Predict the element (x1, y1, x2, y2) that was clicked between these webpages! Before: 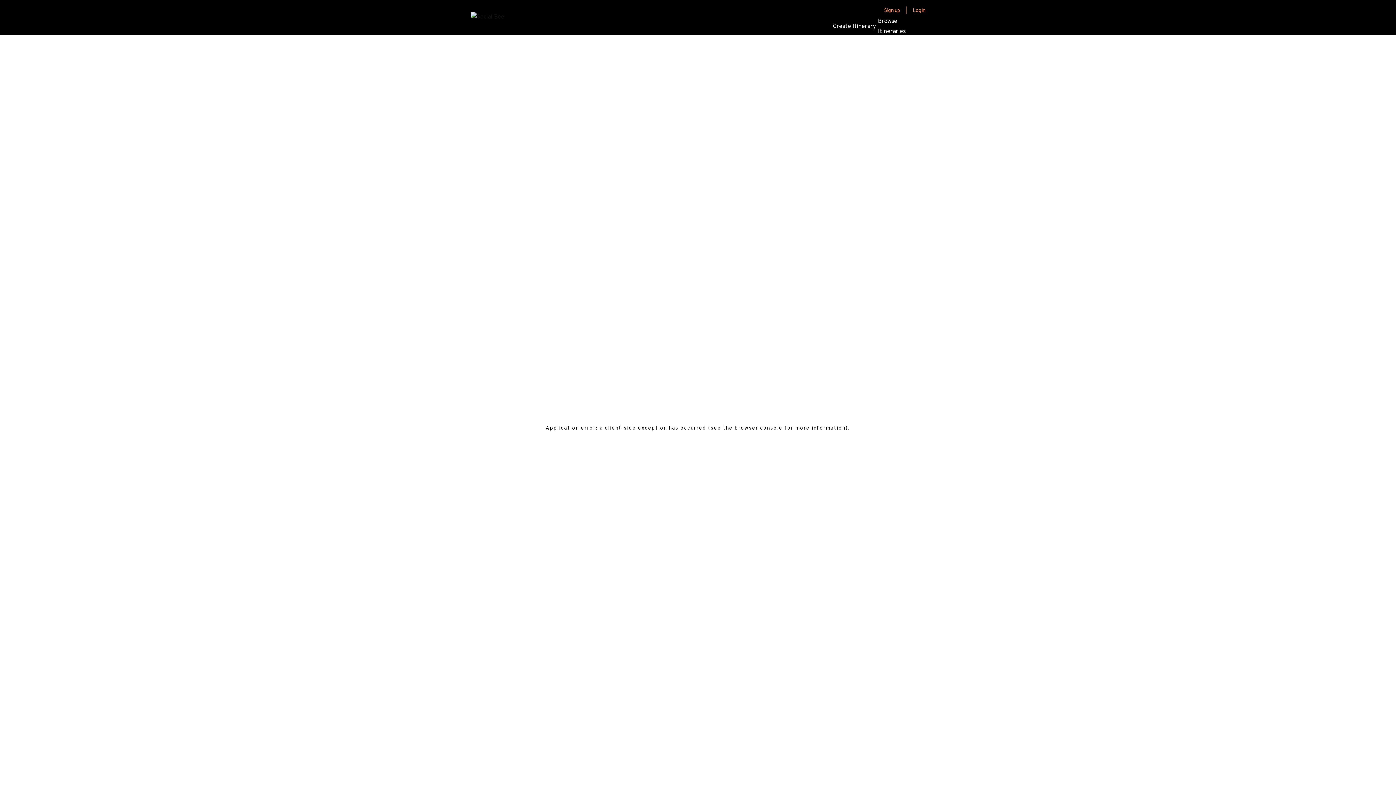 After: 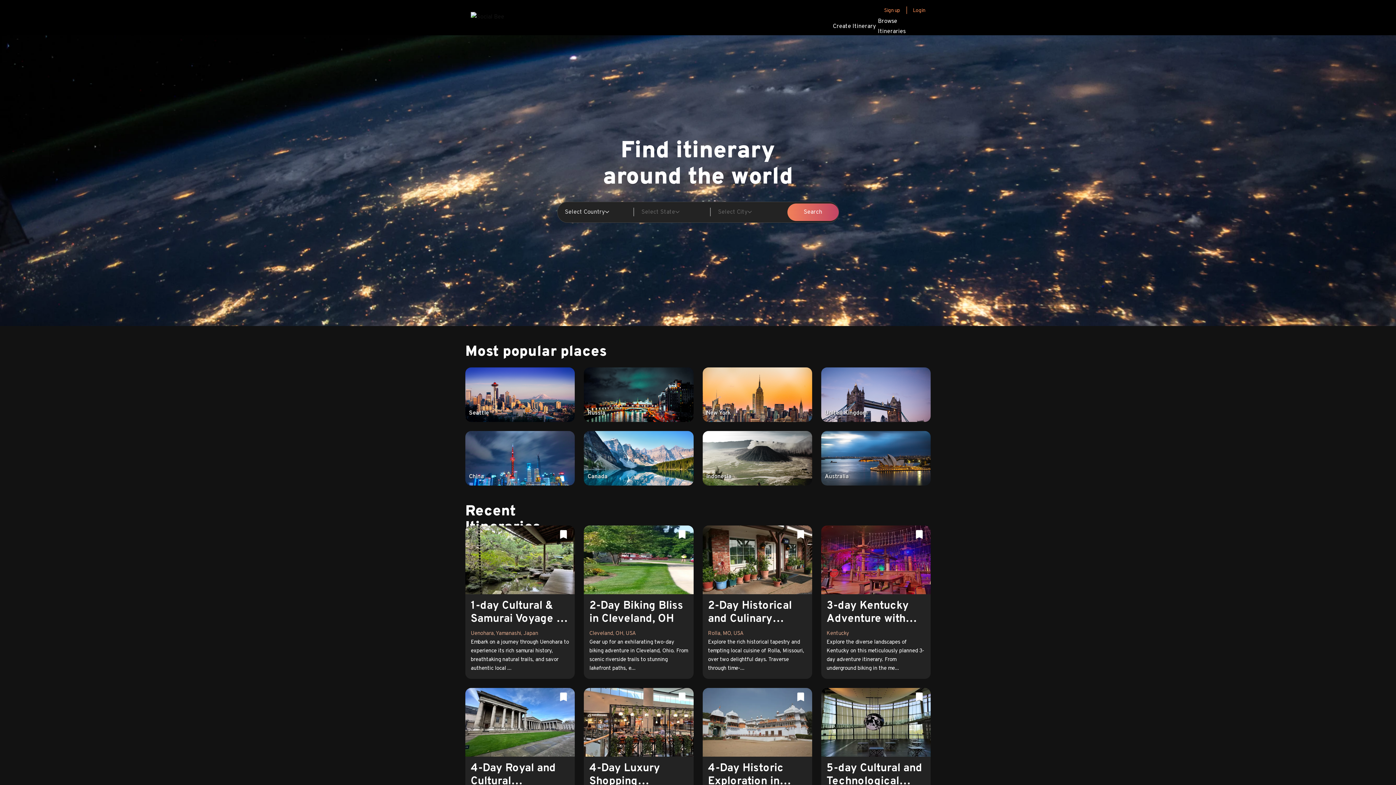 Action: bbox: (878, 17, 925, 35) label: Browse Itineraries